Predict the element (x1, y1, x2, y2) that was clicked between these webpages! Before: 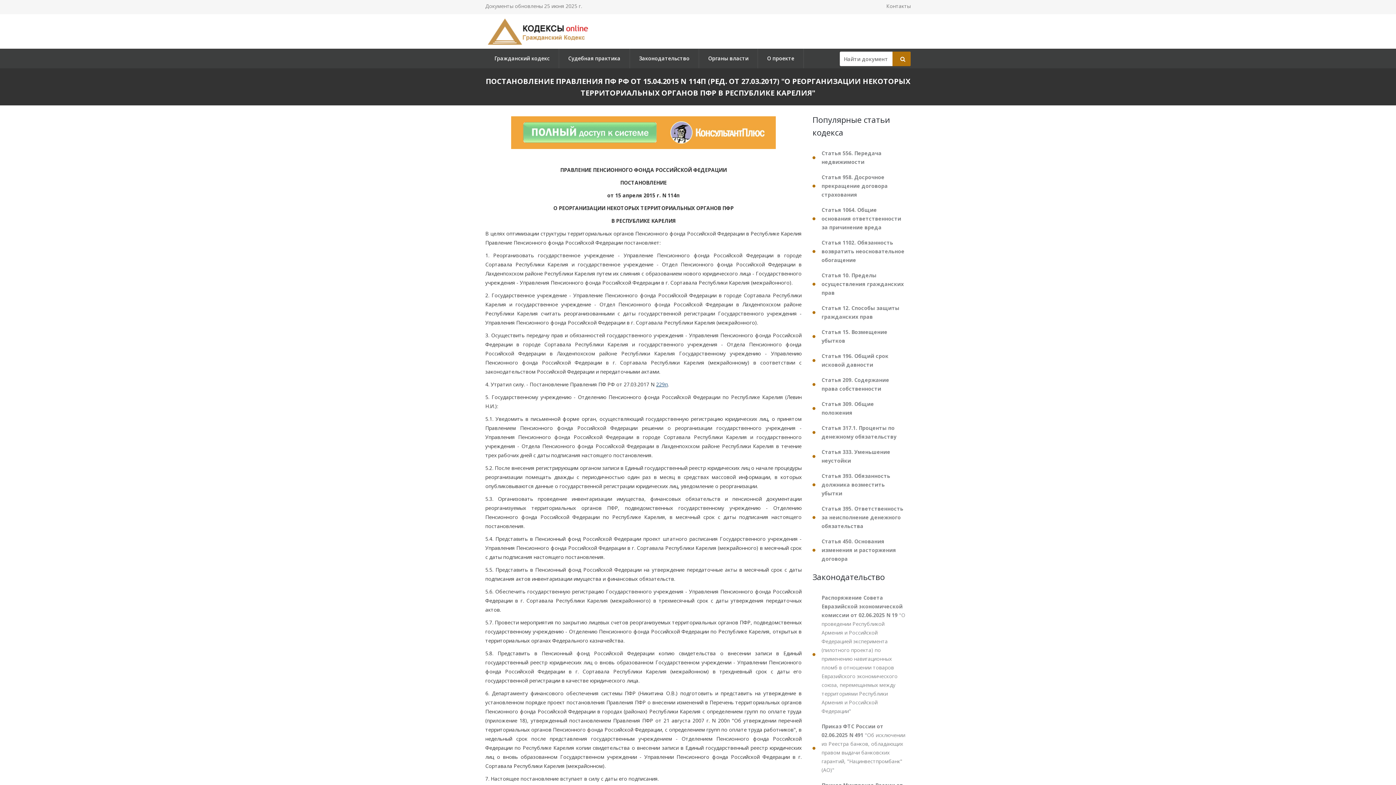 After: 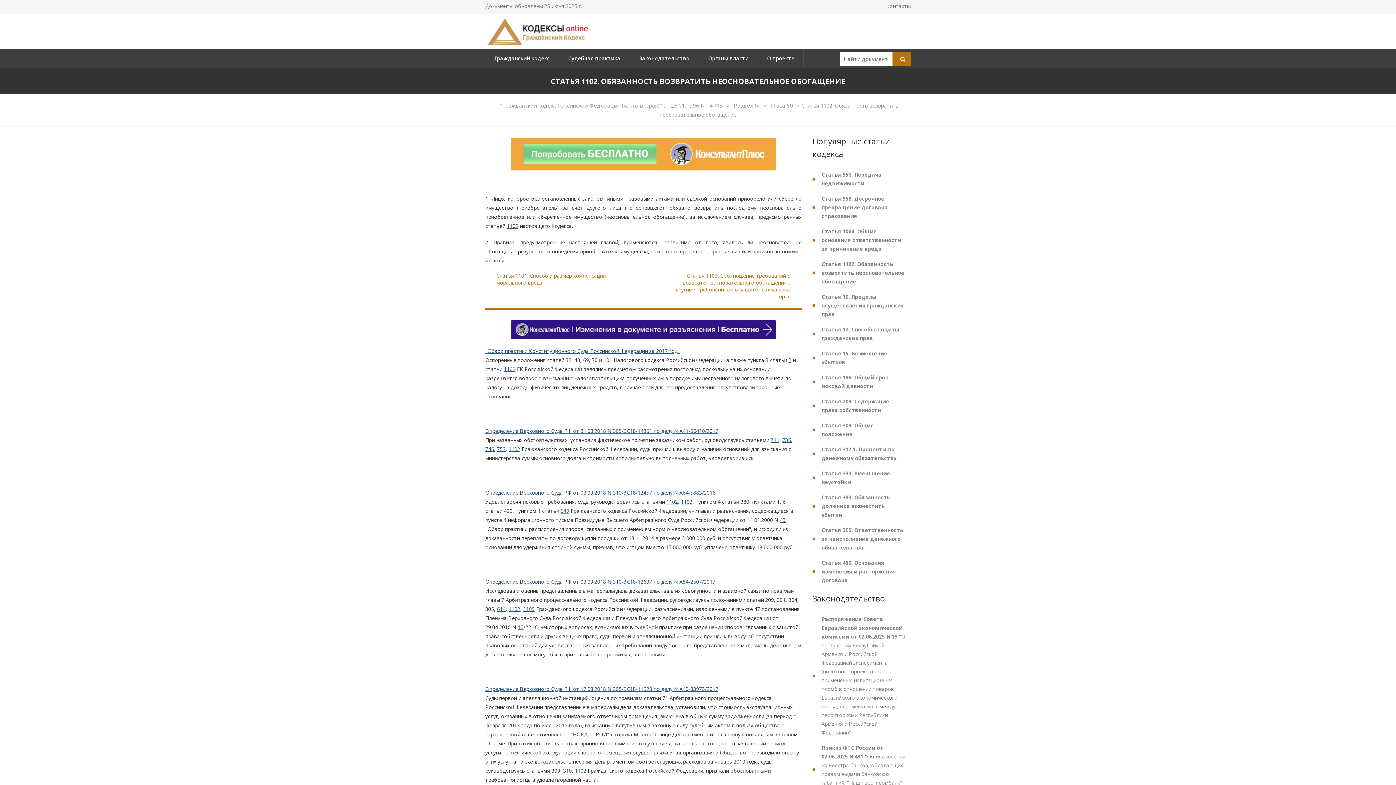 Action: bbox: (812, 235, 910, 267) label: Статья 1102. Обязанность возвратить неосновательное обогащение